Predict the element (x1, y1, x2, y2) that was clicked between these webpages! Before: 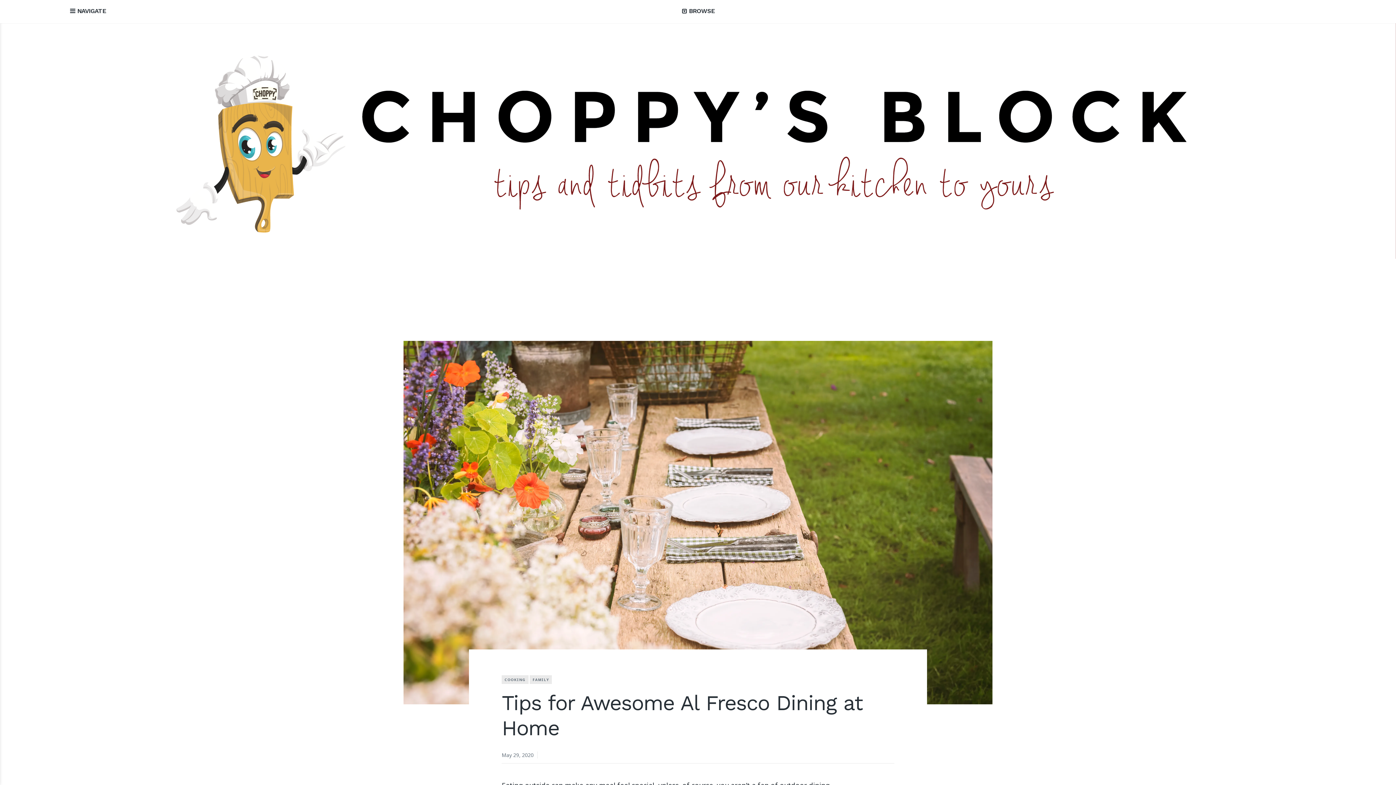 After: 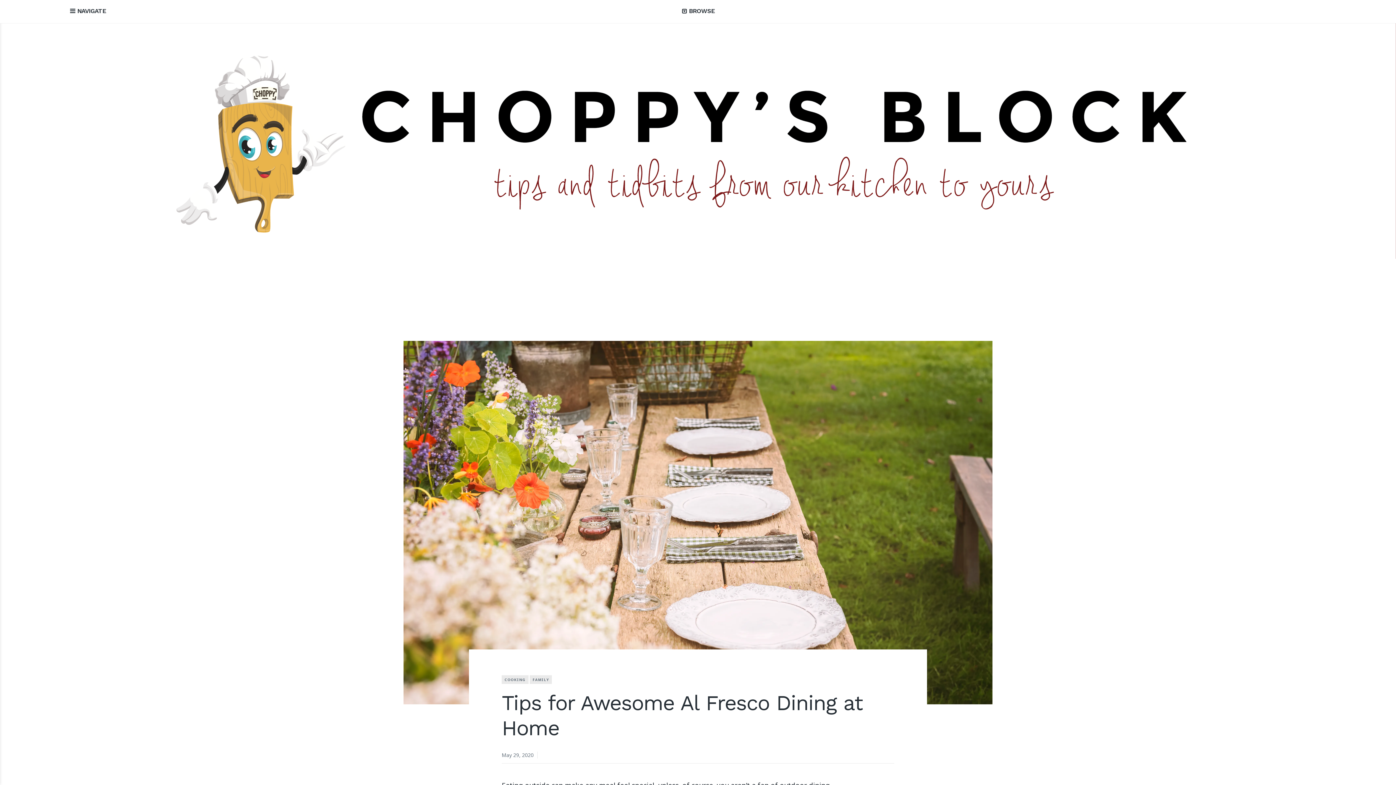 Action: label: May 29, 2020 bbox: (501, 751, 533, 760)